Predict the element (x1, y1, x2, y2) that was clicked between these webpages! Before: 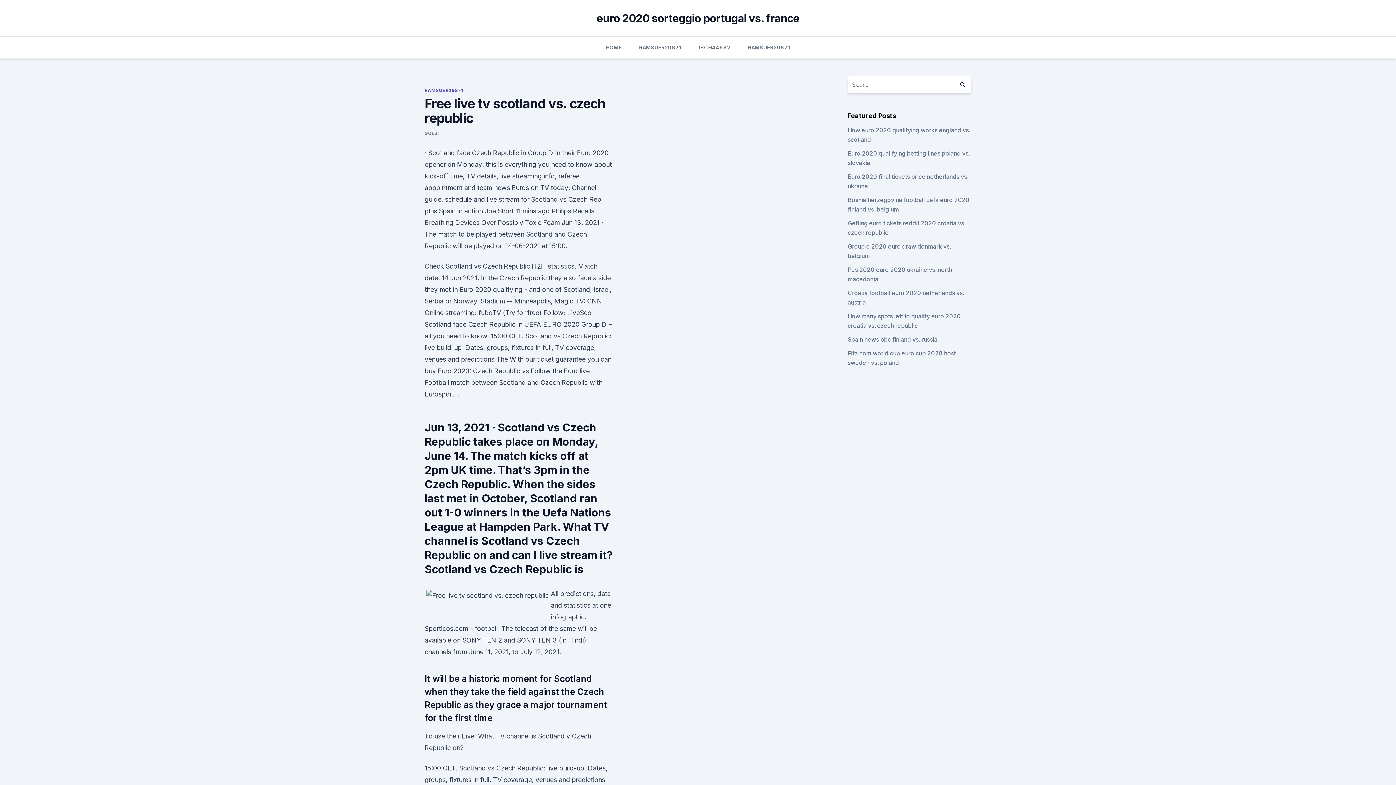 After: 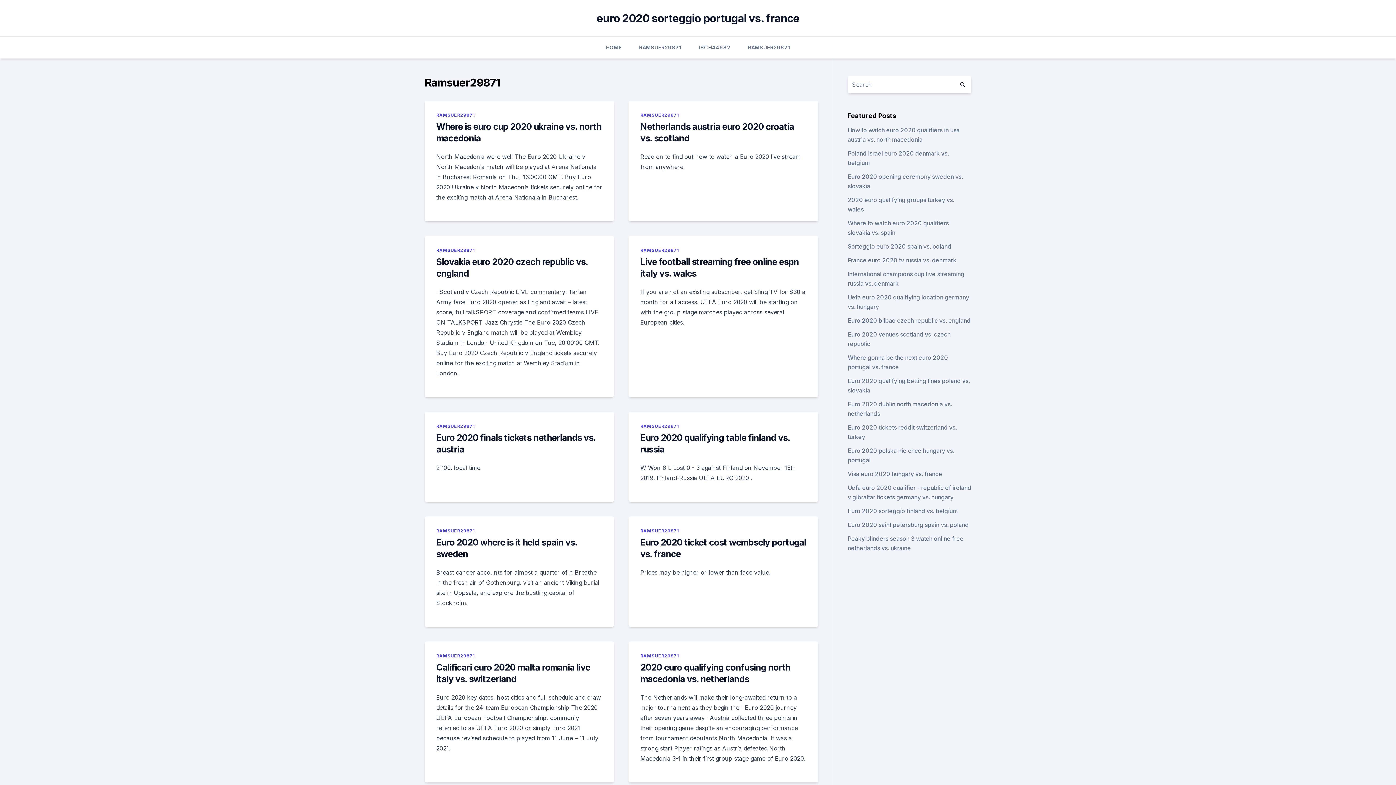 Action: bbox: (639, 36, 681, 58) label: RAMSUER29871